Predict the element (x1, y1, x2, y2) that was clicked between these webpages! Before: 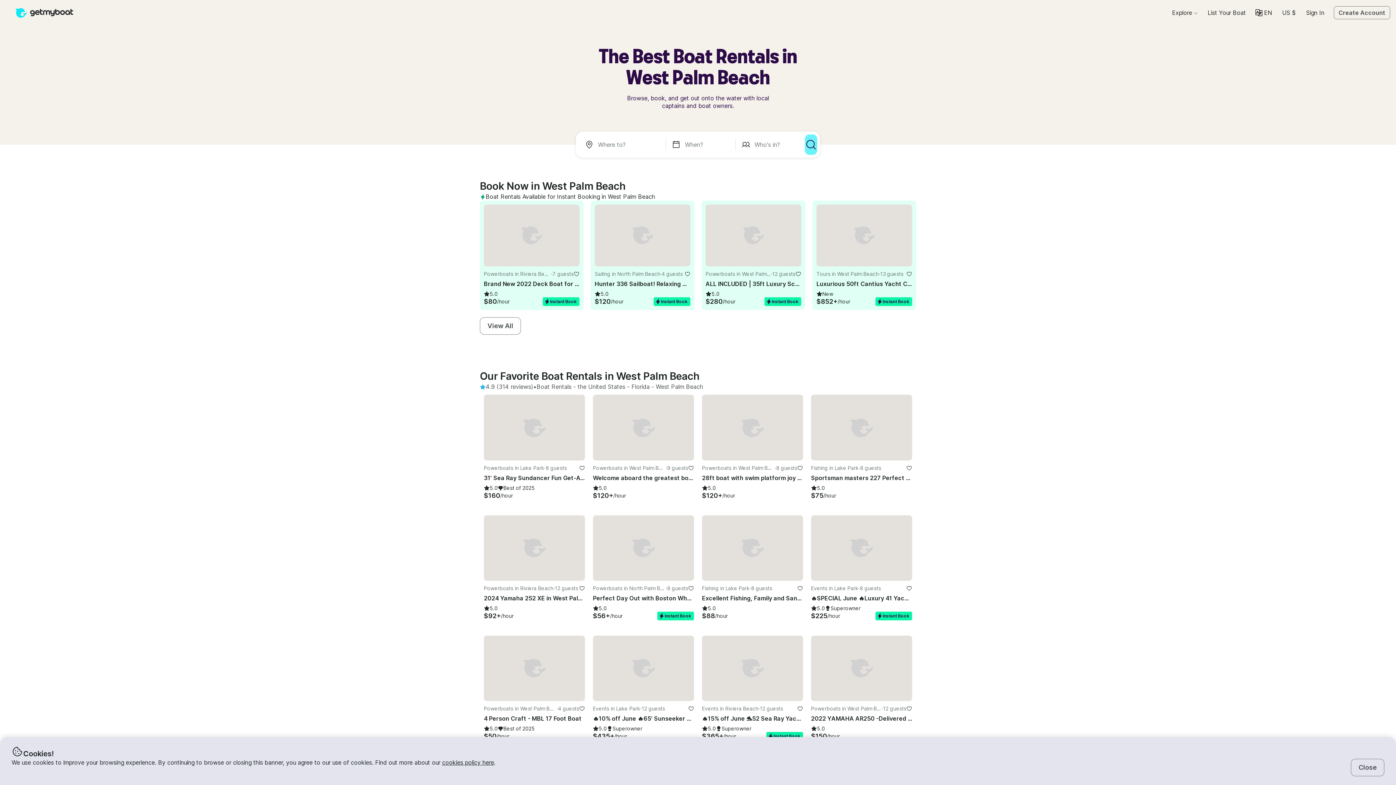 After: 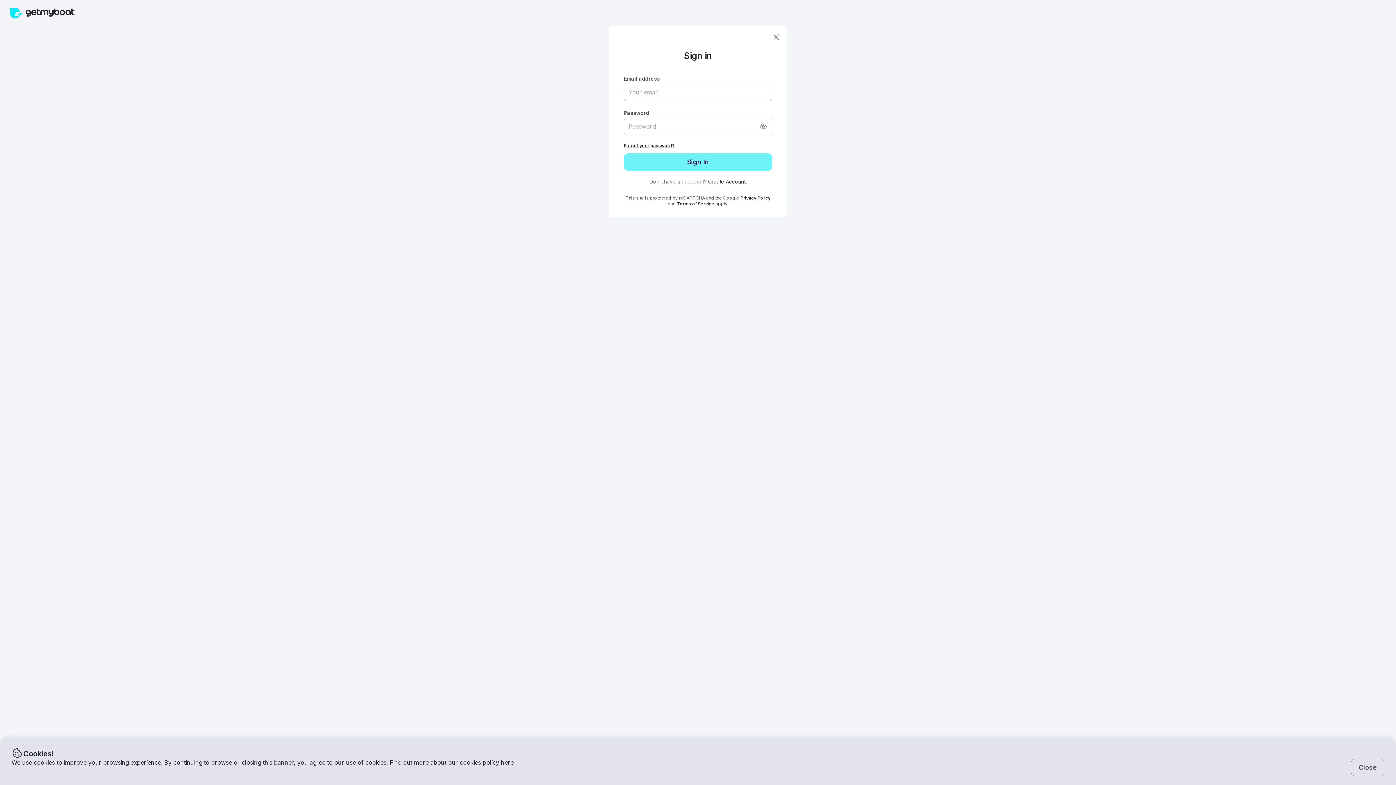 Action: bbox: (1306, 9, 1324, 16) label: Sign In